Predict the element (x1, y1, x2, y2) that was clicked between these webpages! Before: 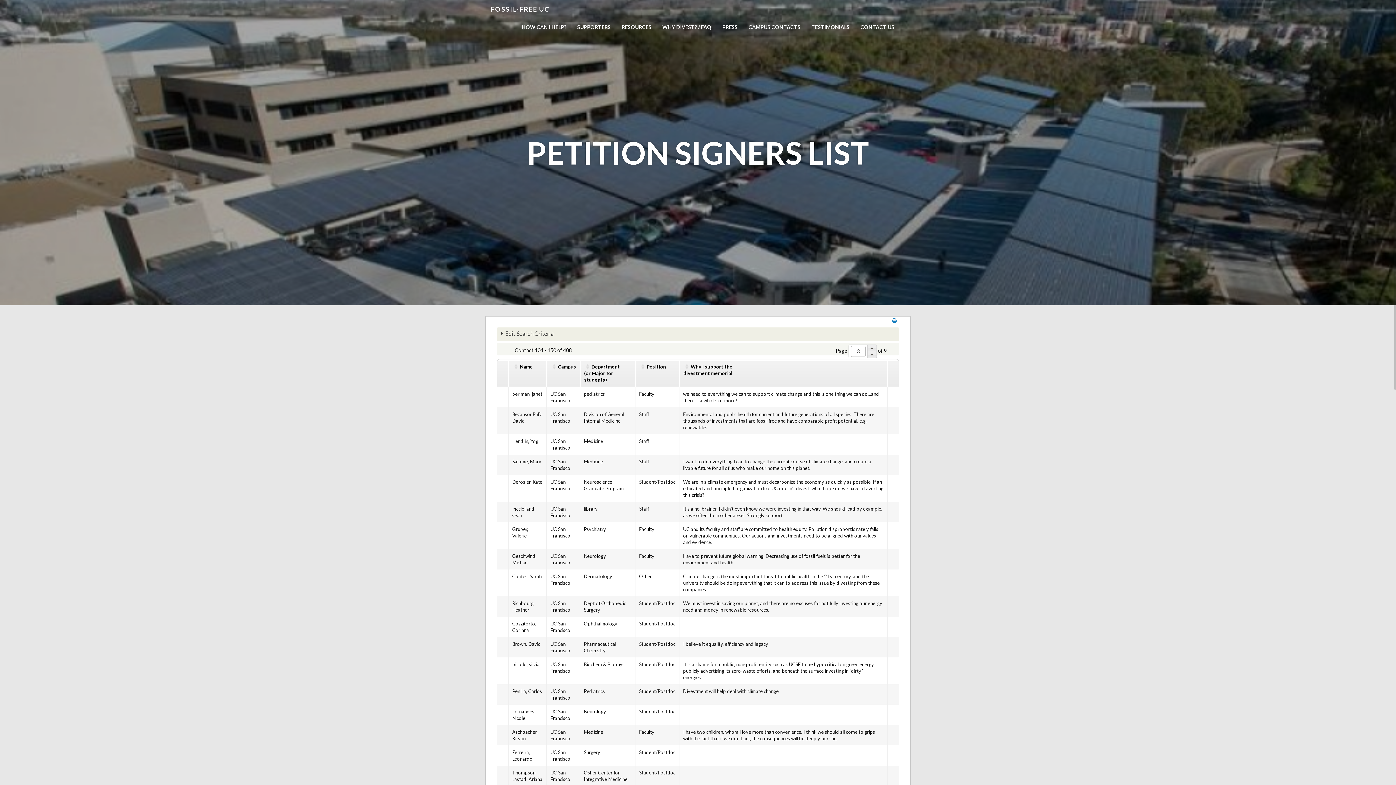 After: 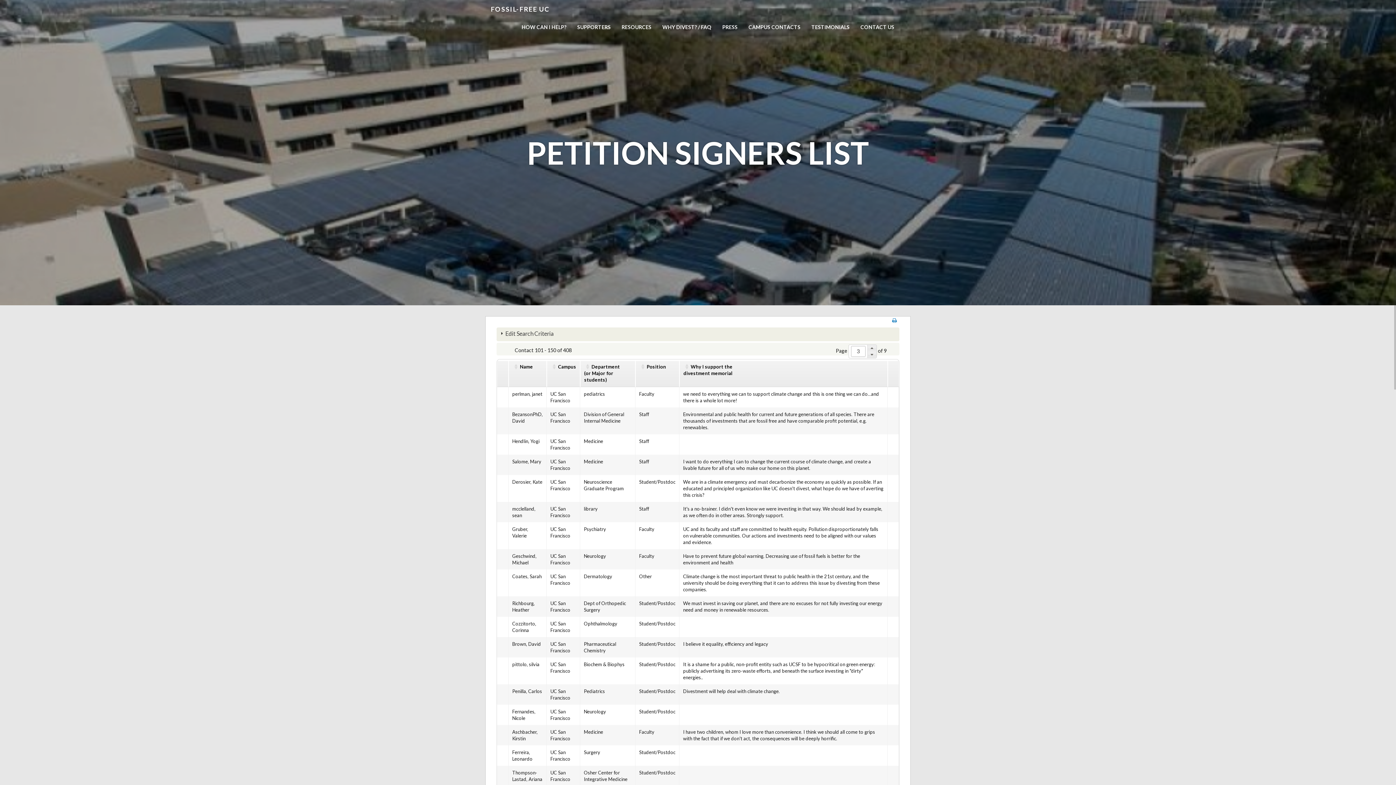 Action: label: Department
(or Major for students) bbox: (584, 364, 620, 382)